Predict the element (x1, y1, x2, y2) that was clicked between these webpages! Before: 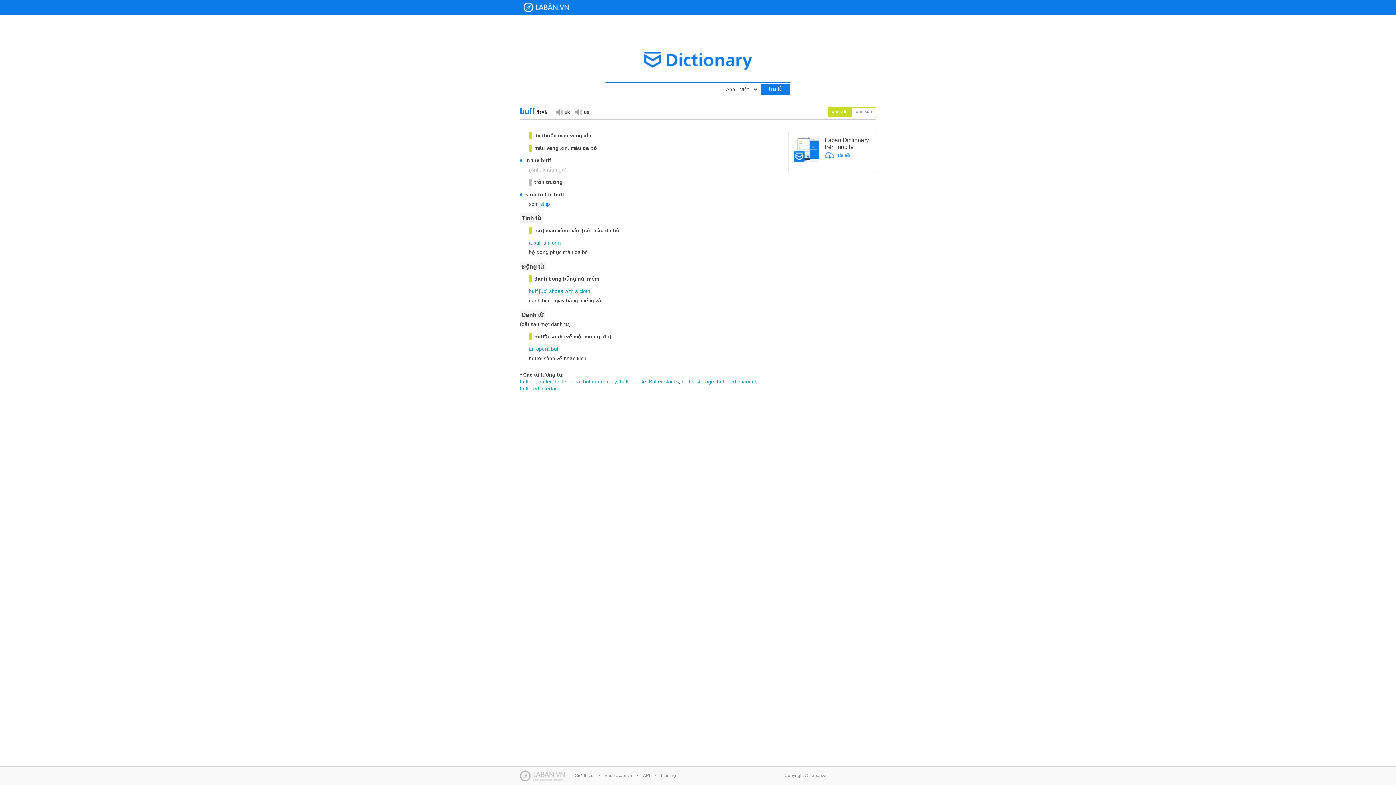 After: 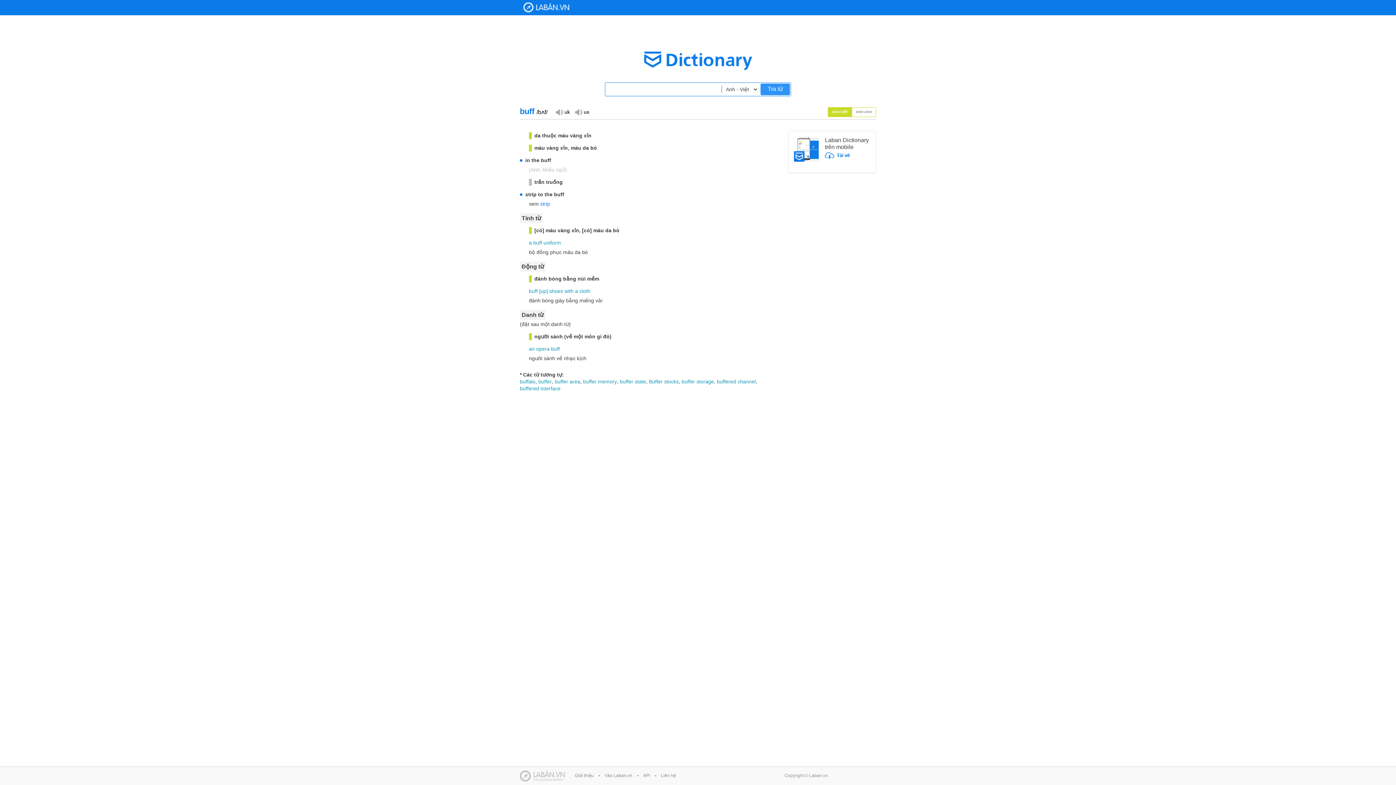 Action: bbox: (760, 83, 790, 95) label: Tra từ